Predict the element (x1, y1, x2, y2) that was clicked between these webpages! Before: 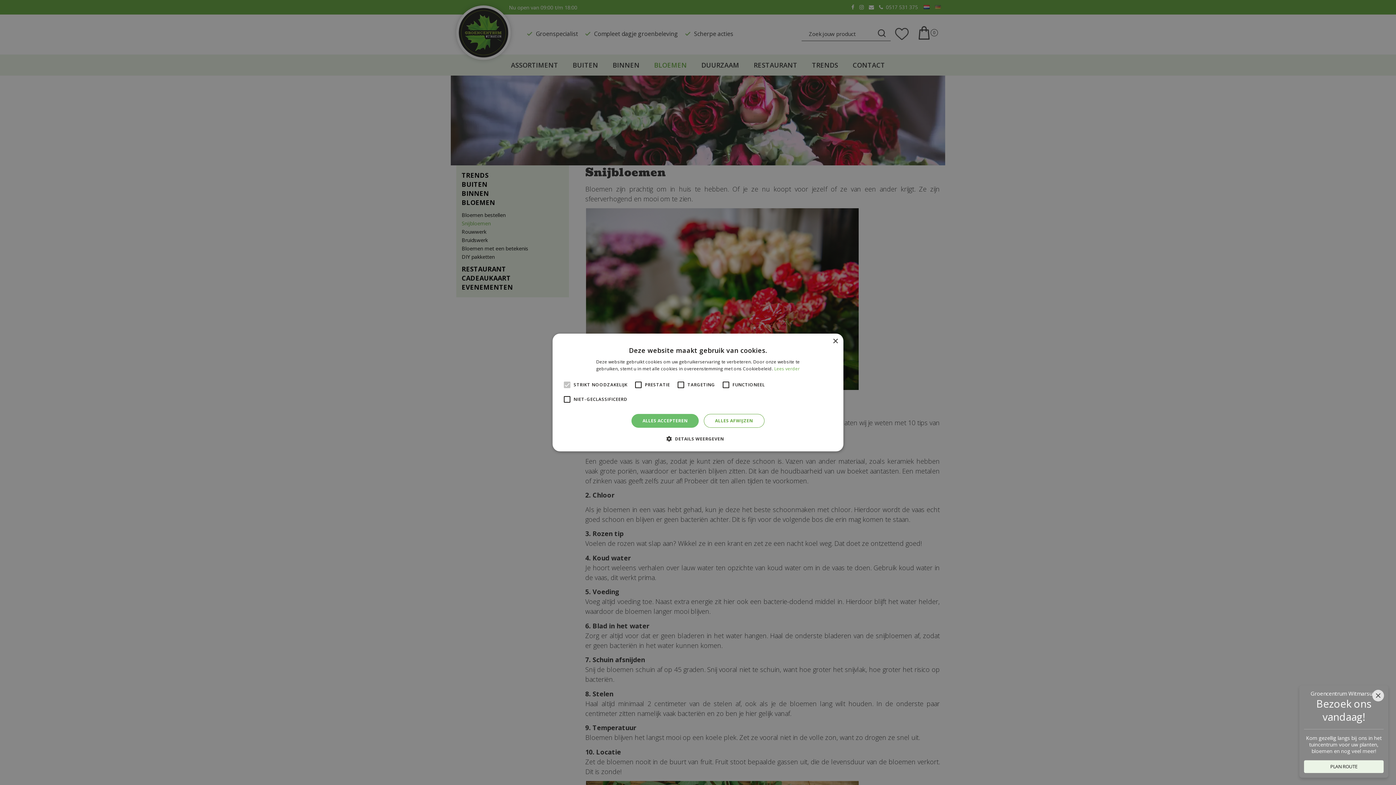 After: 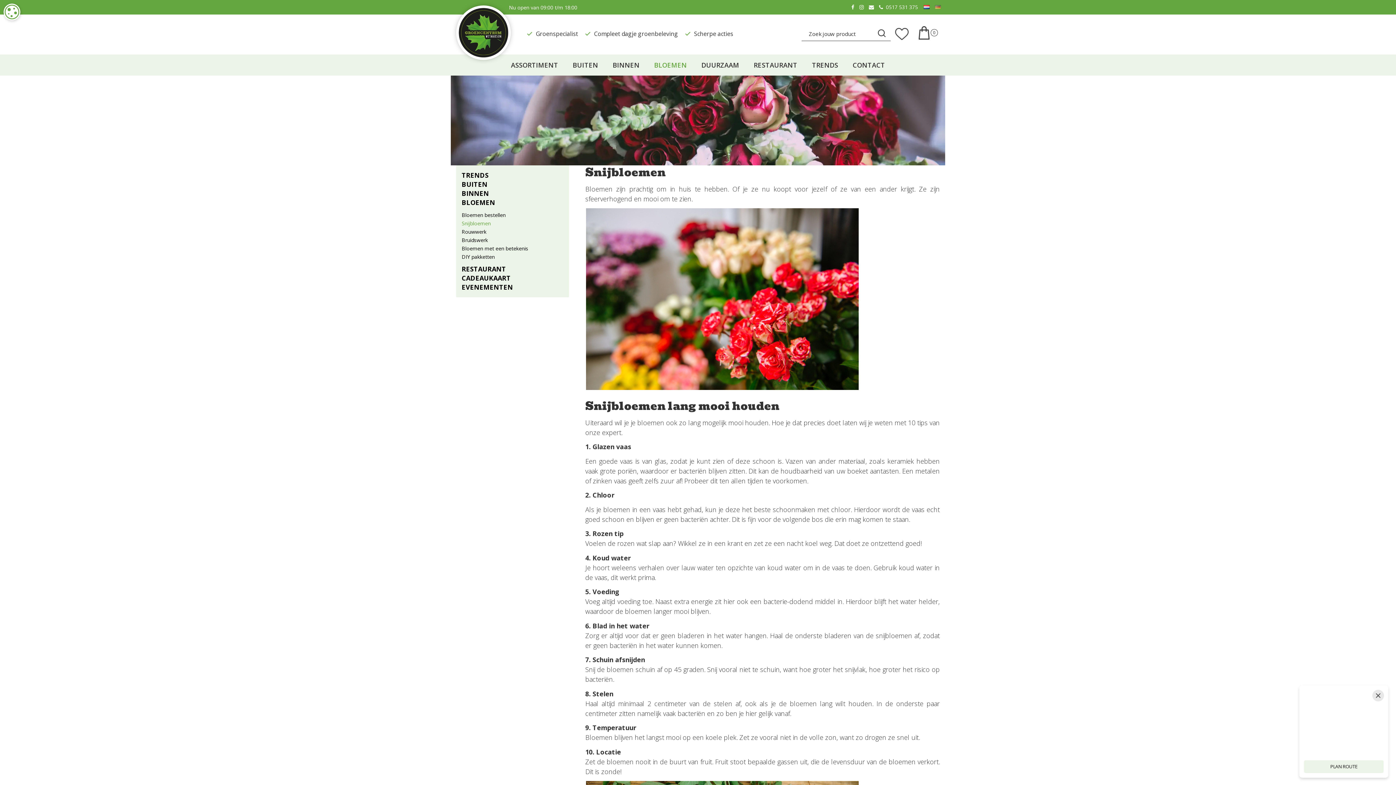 Action: label: ALLES ACCEPTEREN bbox: (631, 414, 698, 428)